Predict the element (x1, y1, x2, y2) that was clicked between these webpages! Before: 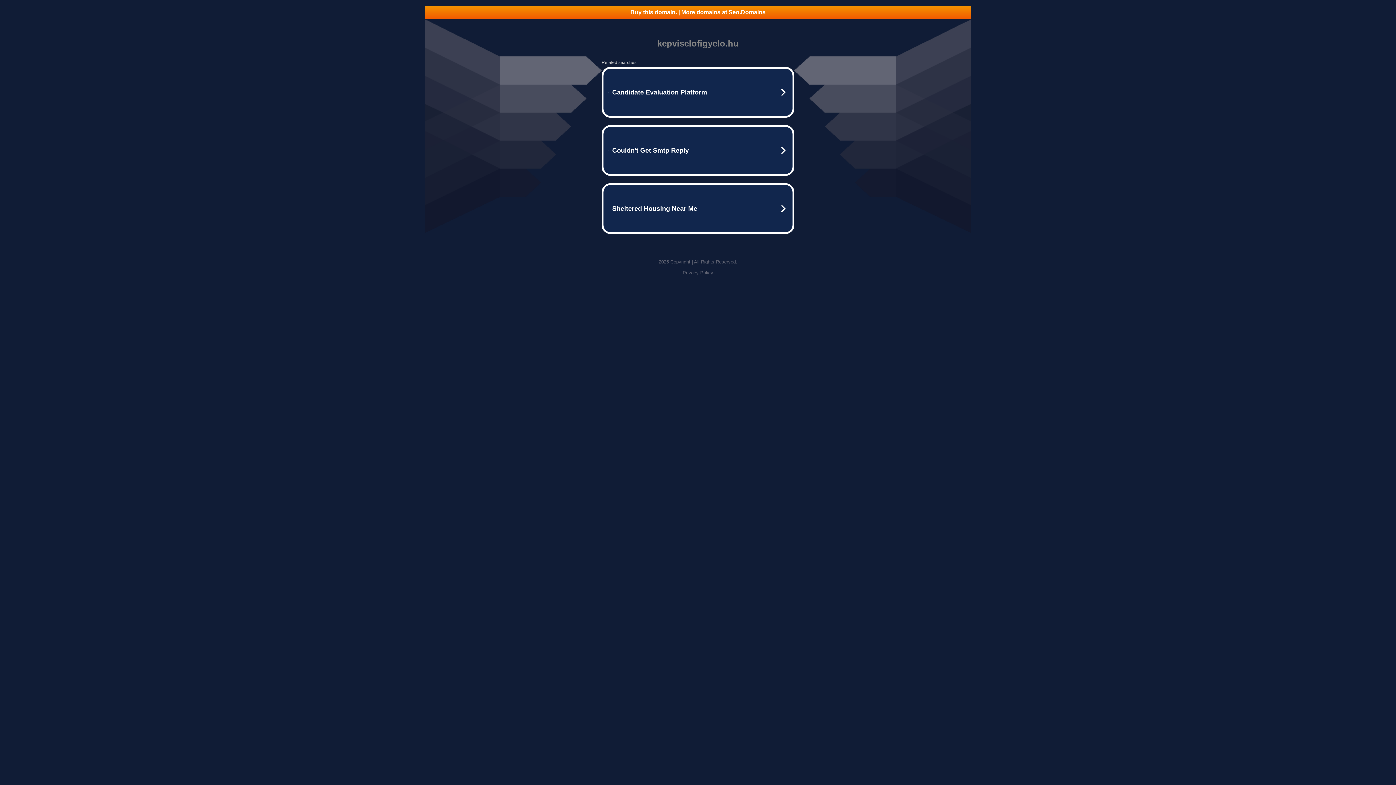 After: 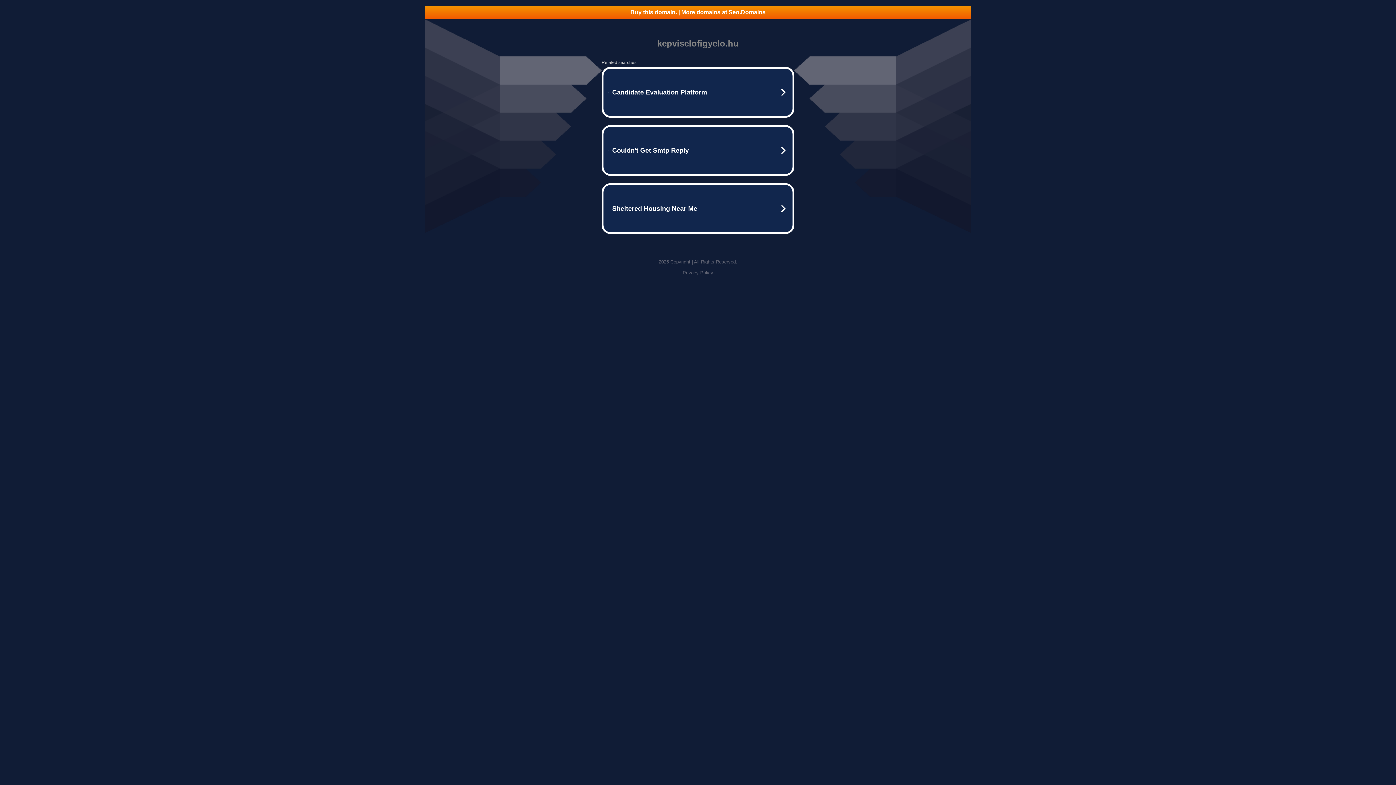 Action: label: Buy this domain. | More domains at Seo.Domains bbox: (425, 5, 970, 18)